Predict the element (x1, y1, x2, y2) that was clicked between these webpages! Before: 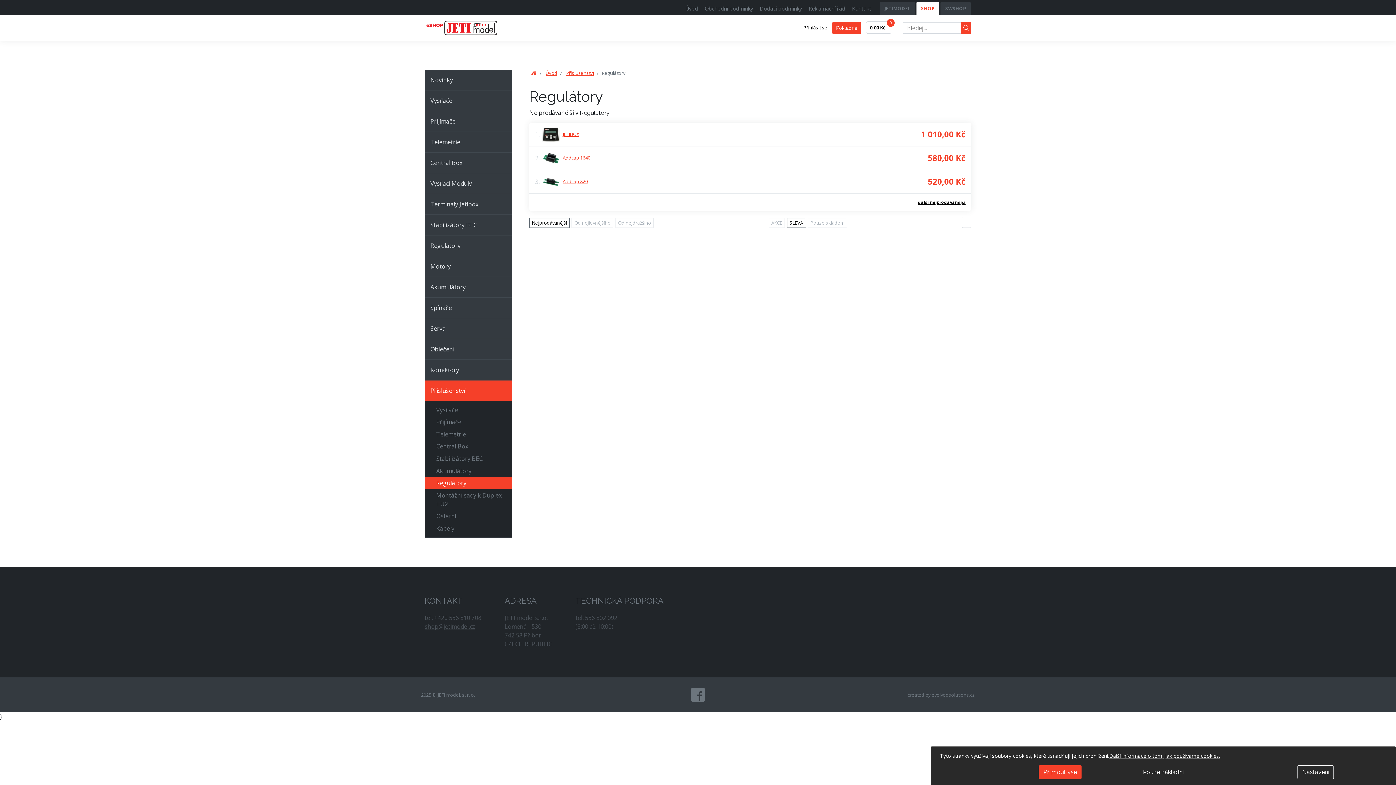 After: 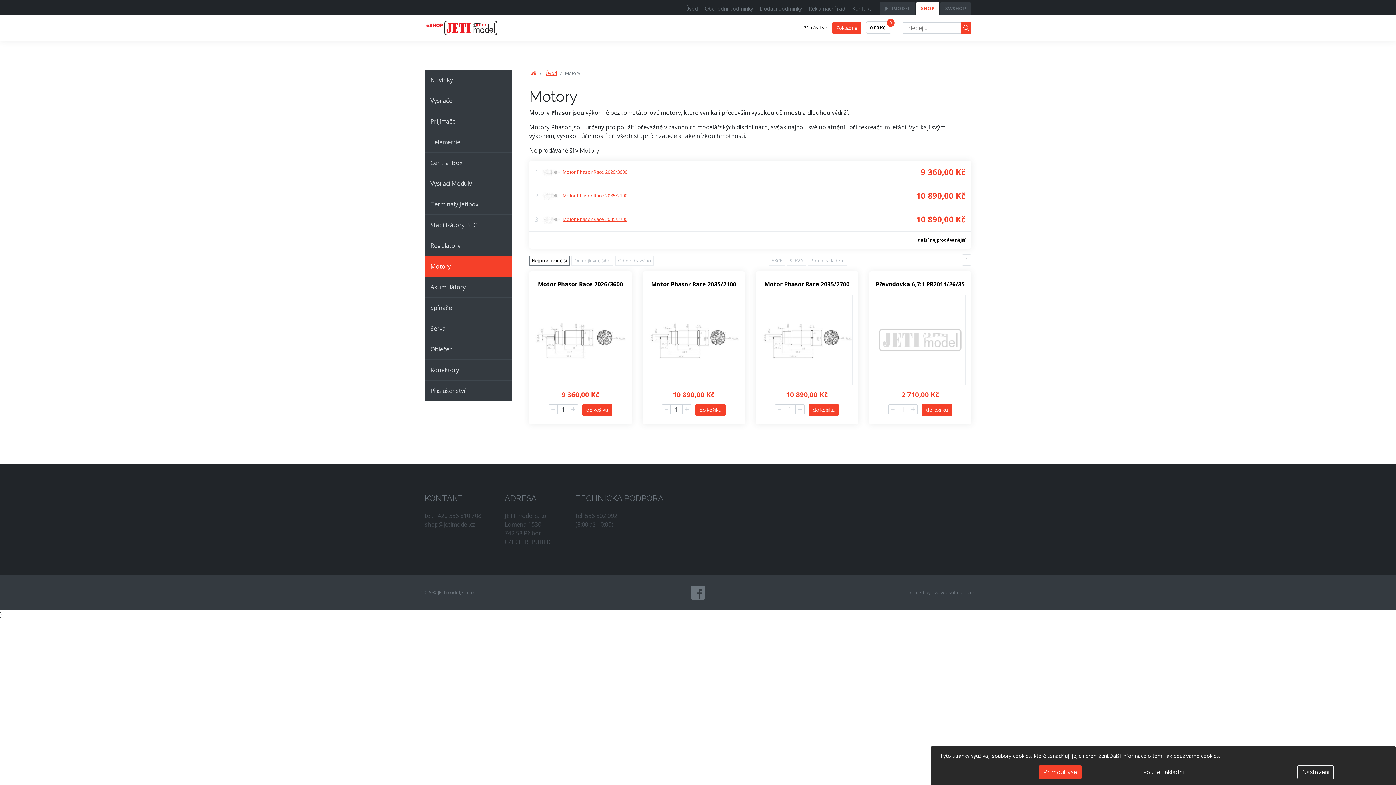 Action: label: Motory bbox: (424, 256, 512, 276)